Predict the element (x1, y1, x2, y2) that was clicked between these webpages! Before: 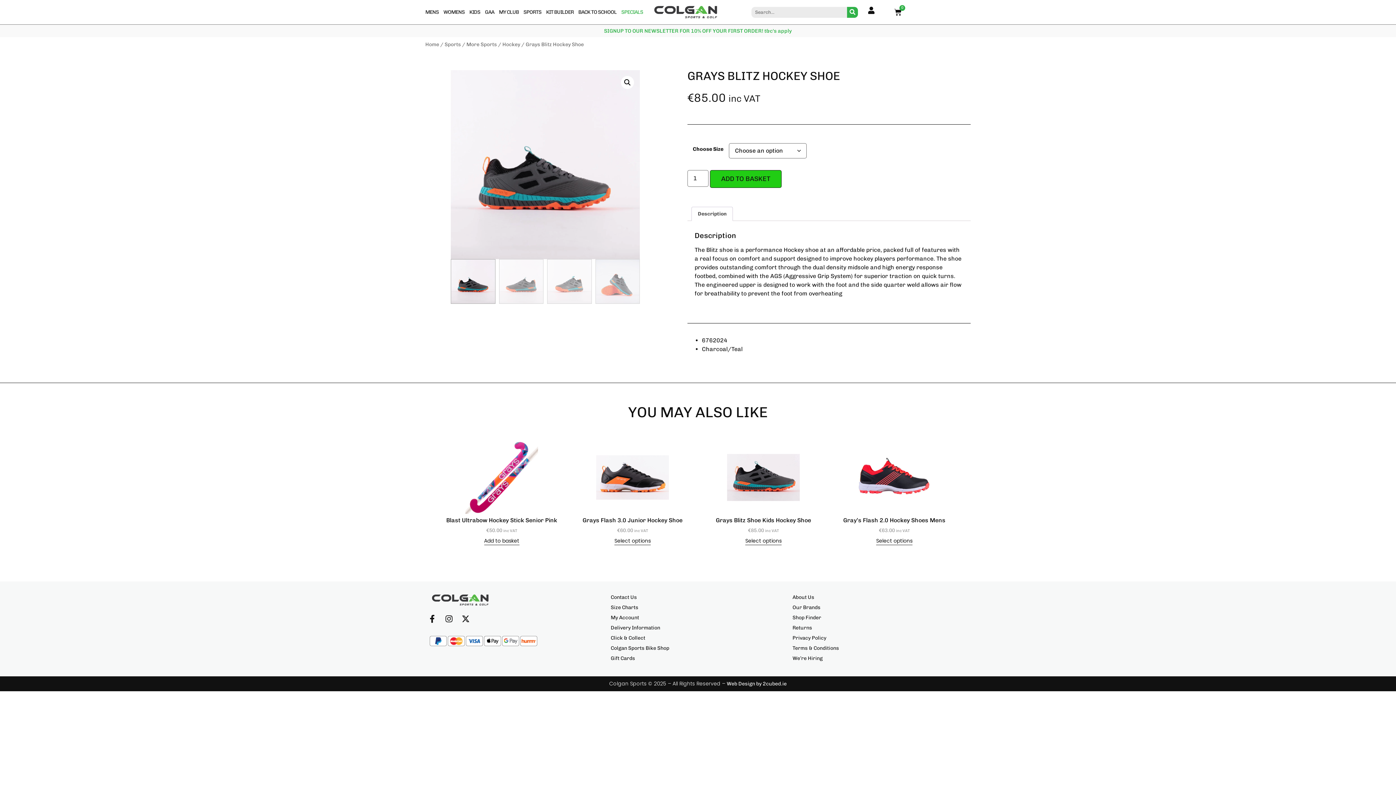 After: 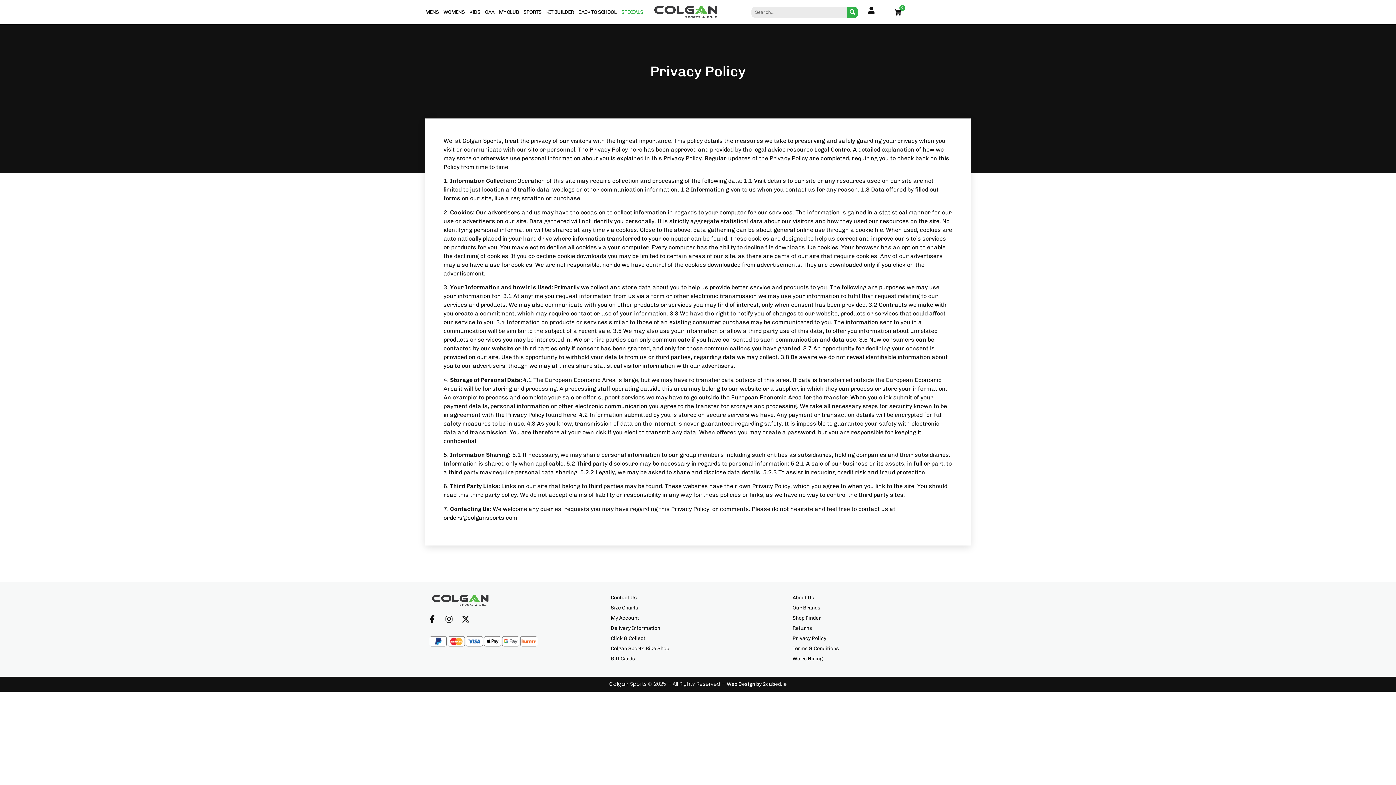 Action: label: Privacy Policy bbox: (792, 633, 967, 643)